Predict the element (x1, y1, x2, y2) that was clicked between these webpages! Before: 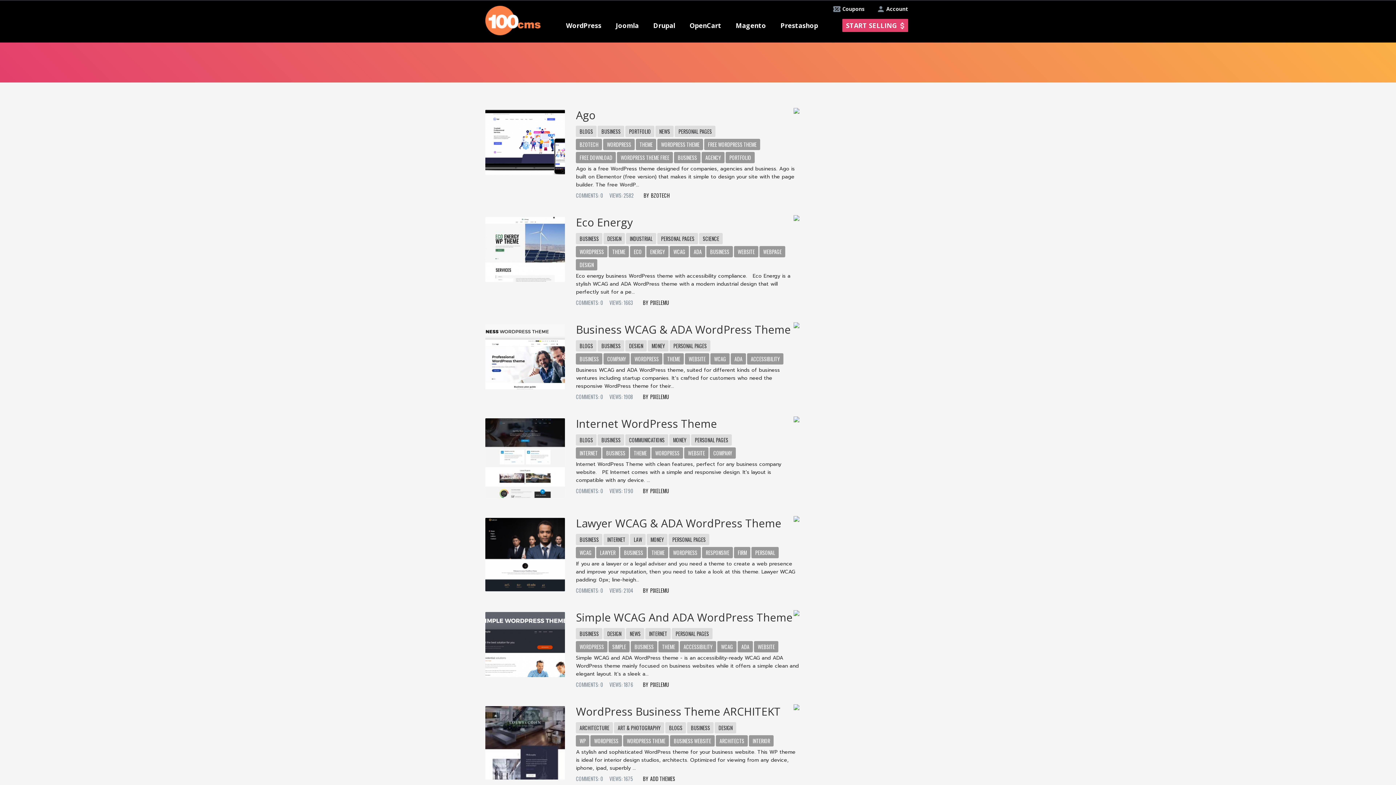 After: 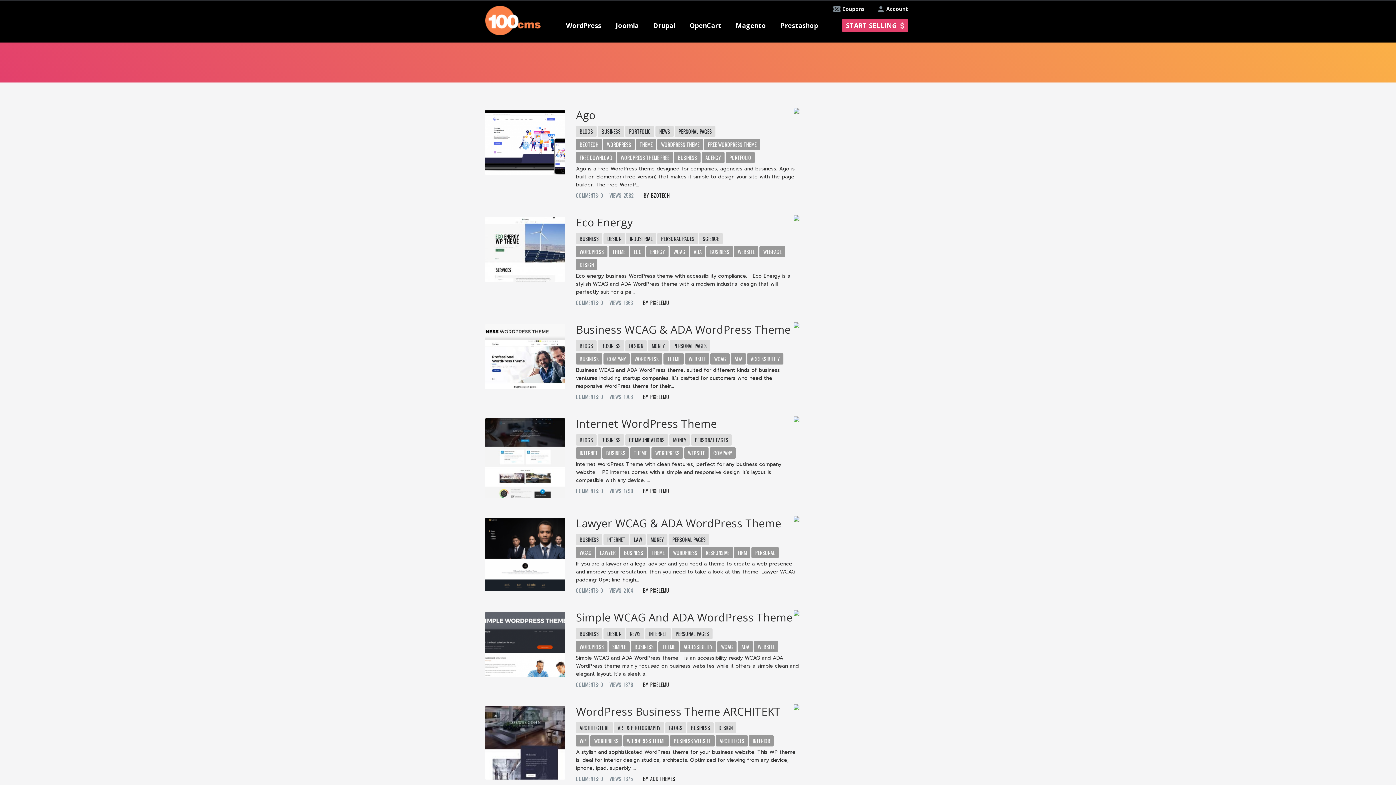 Action: bbox: (602, 447, 629, 458) label: BUSINESS